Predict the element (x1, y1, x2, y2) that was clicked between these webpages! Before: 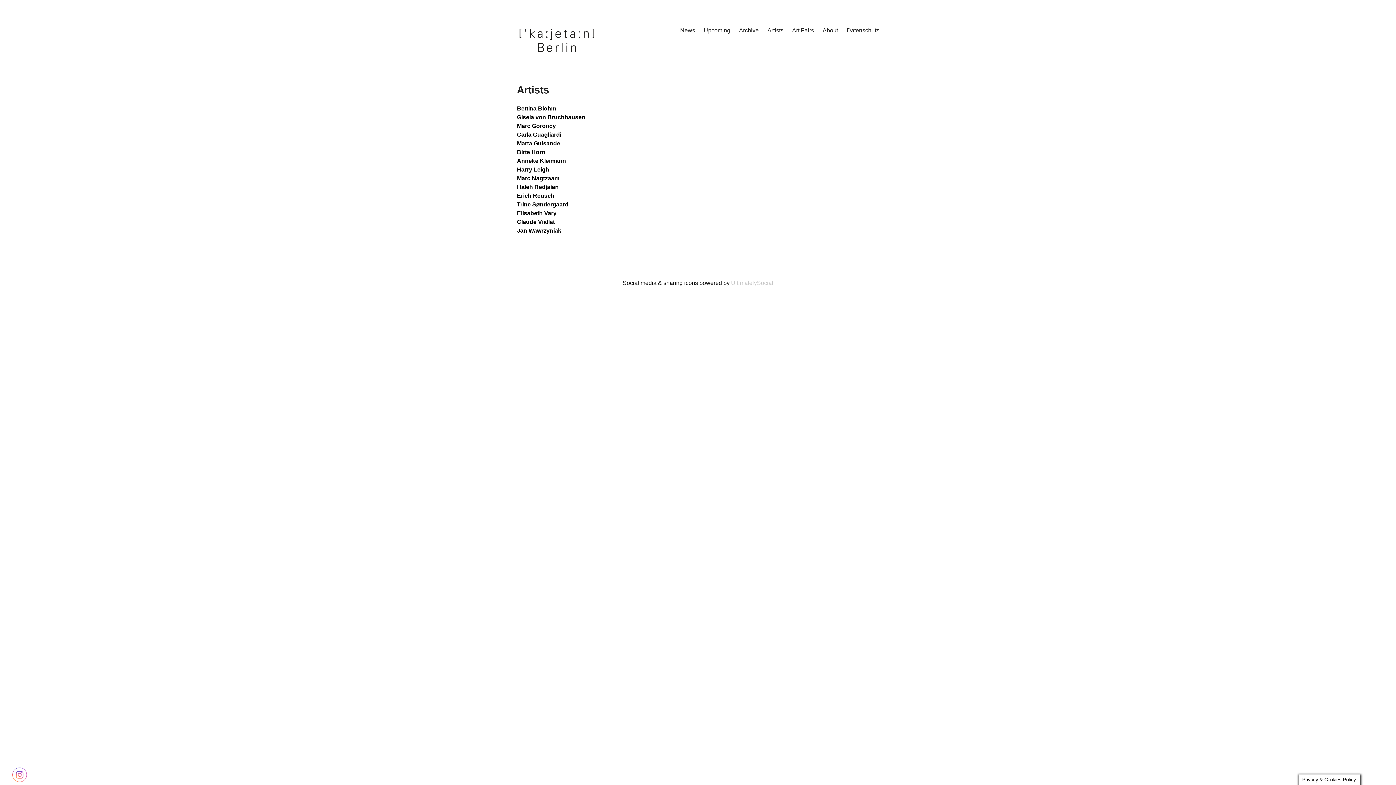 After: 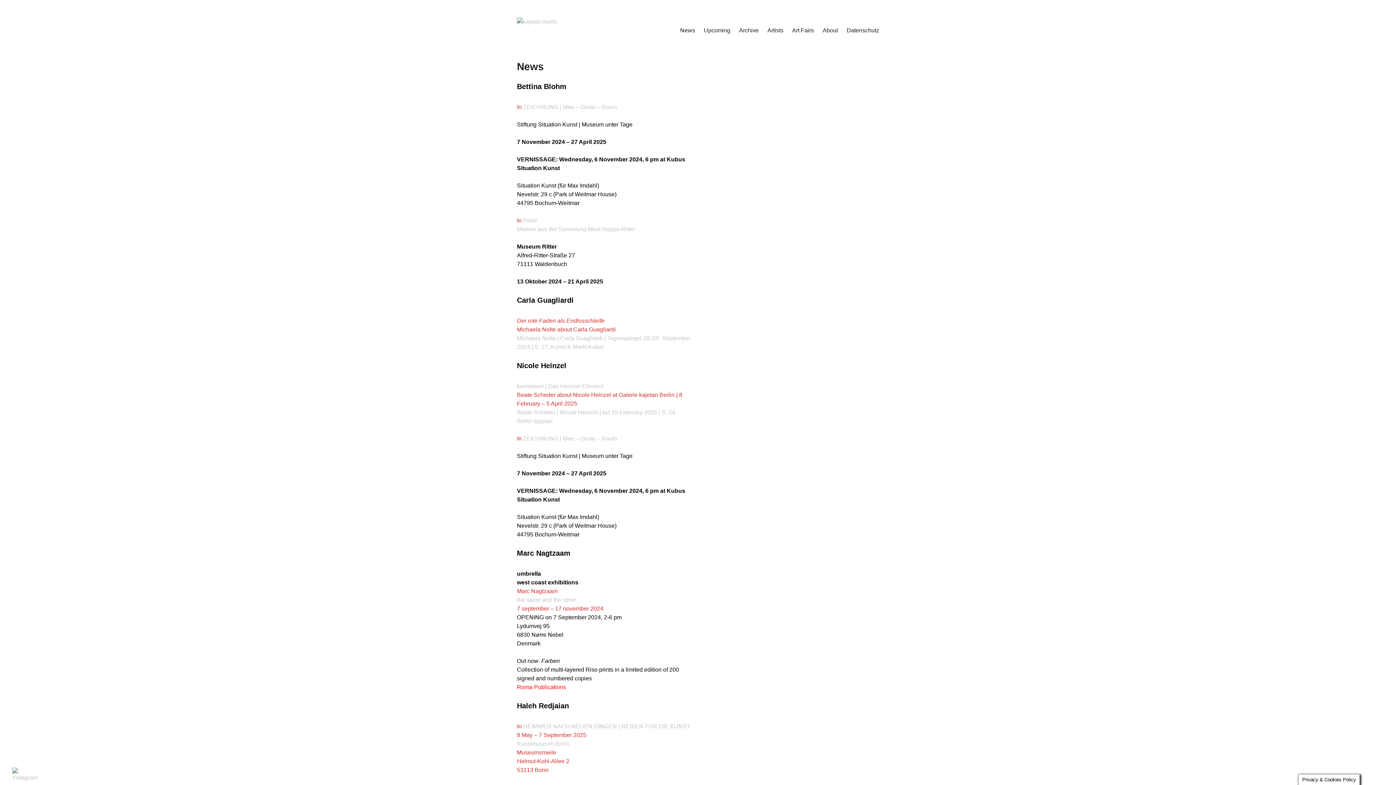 Action: label: News bbox: (676, 21, 699, 39)